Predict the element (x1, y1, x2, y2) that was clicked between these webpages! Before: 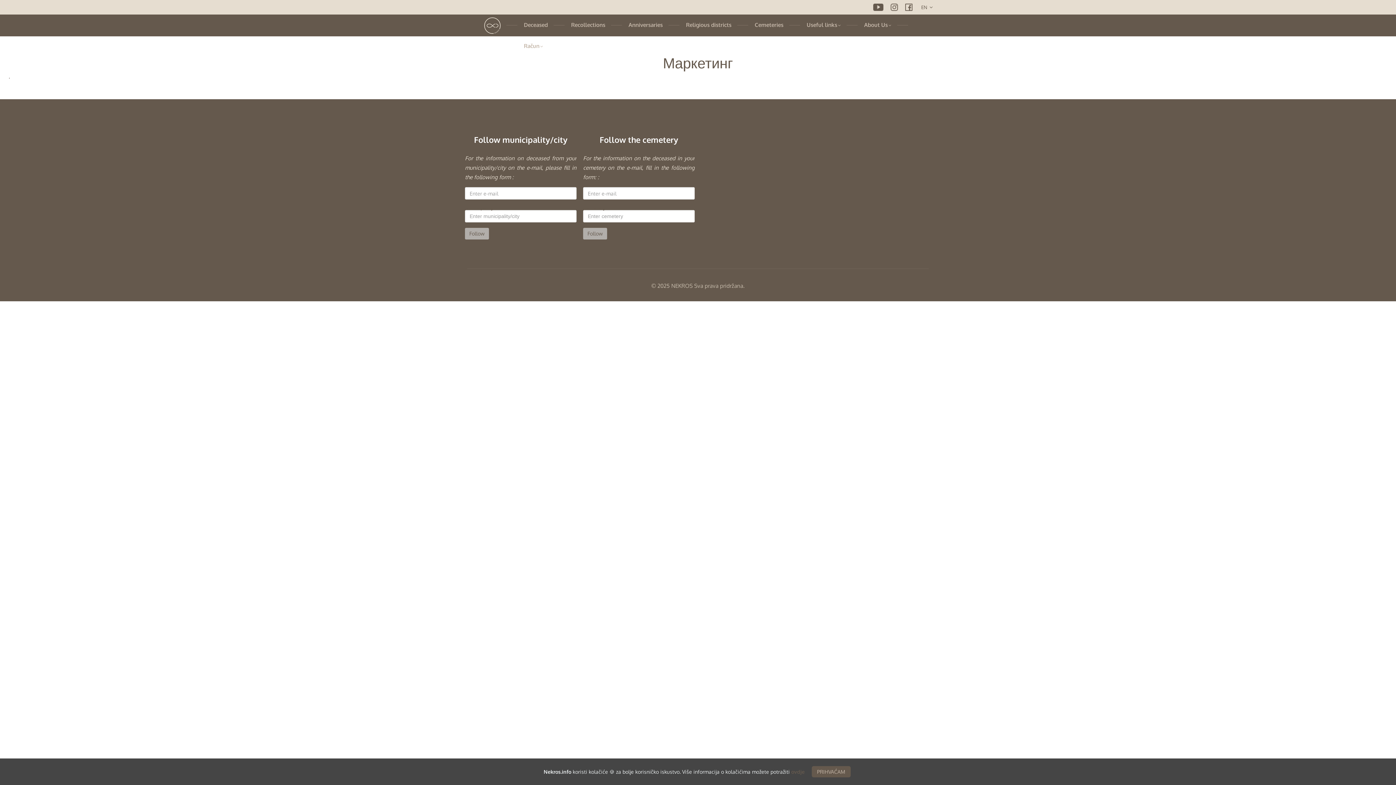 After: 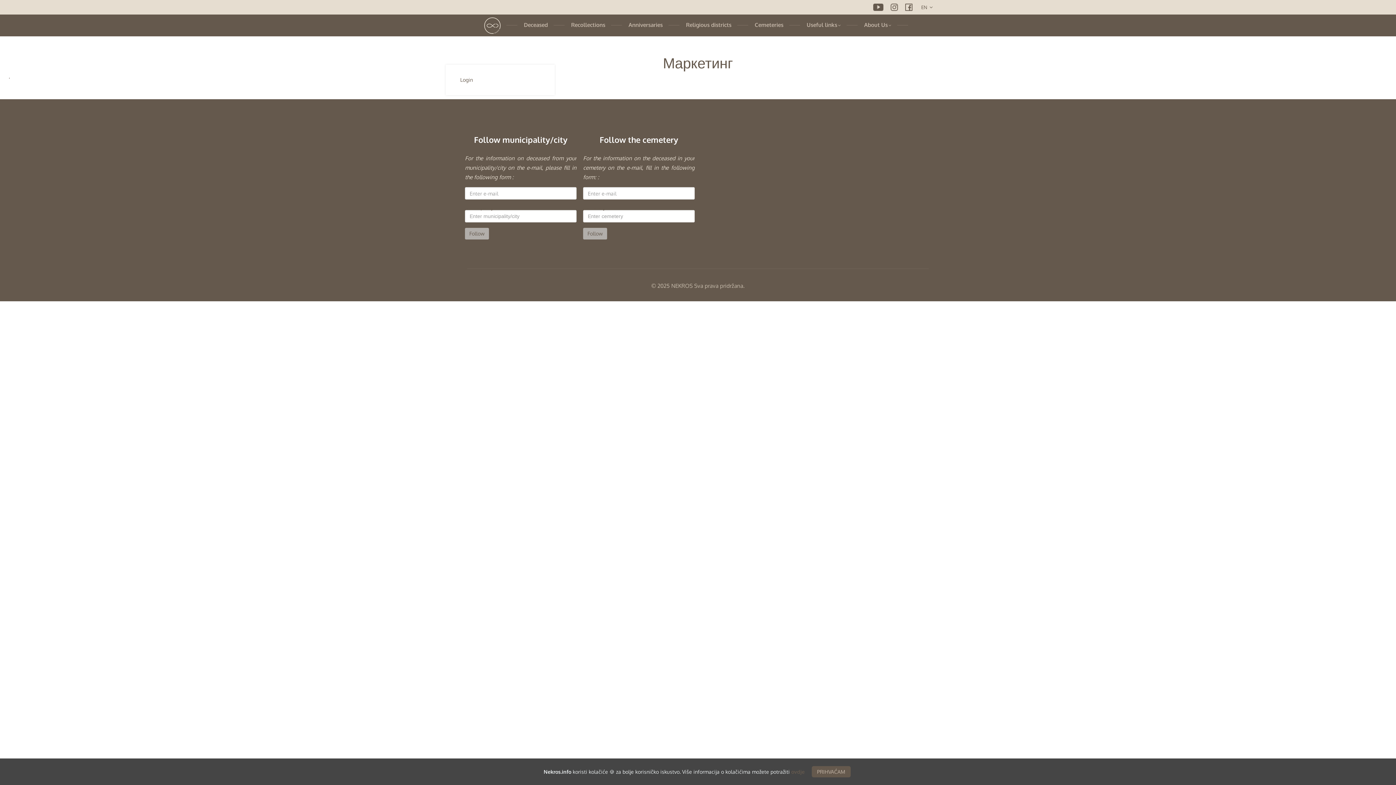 Action: bbox: (512, 35, 554, 56) label: Račun